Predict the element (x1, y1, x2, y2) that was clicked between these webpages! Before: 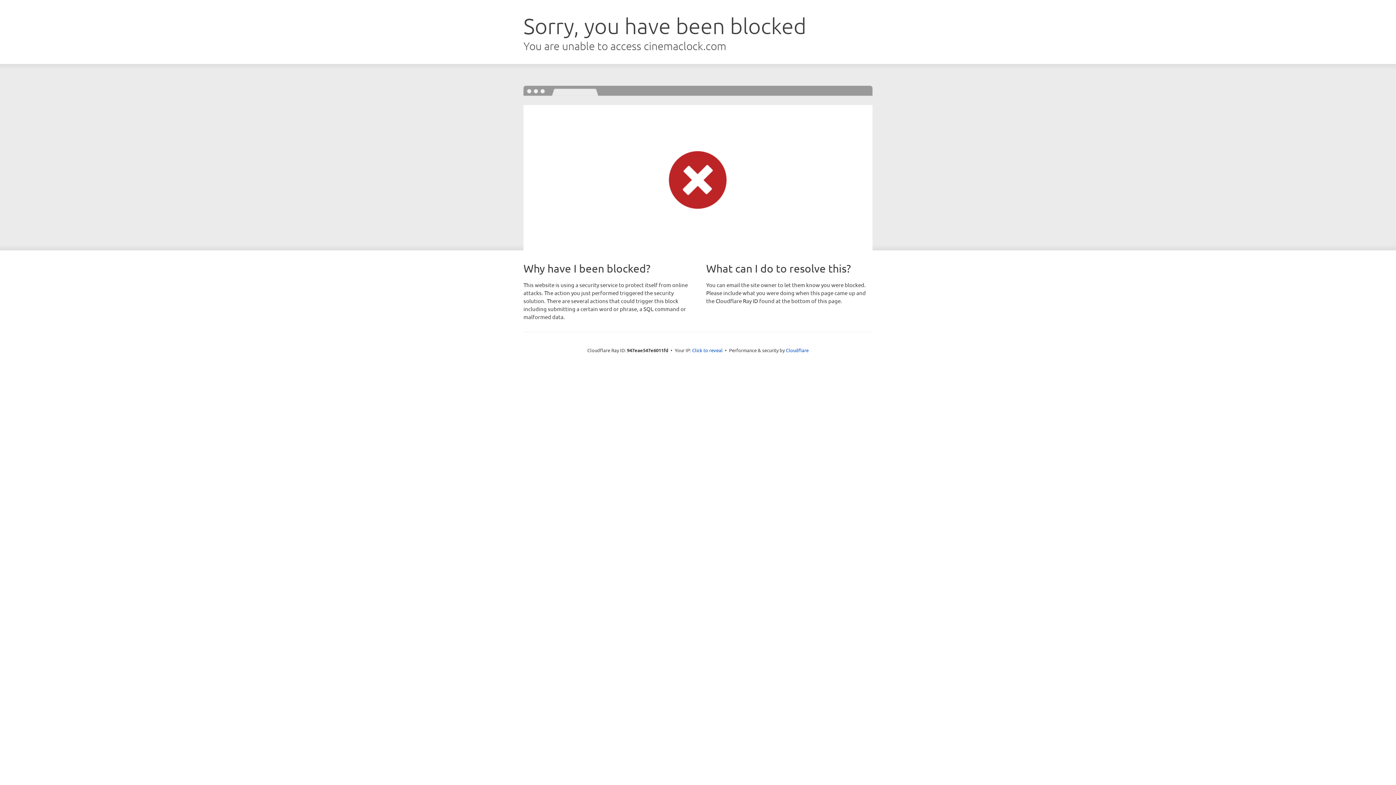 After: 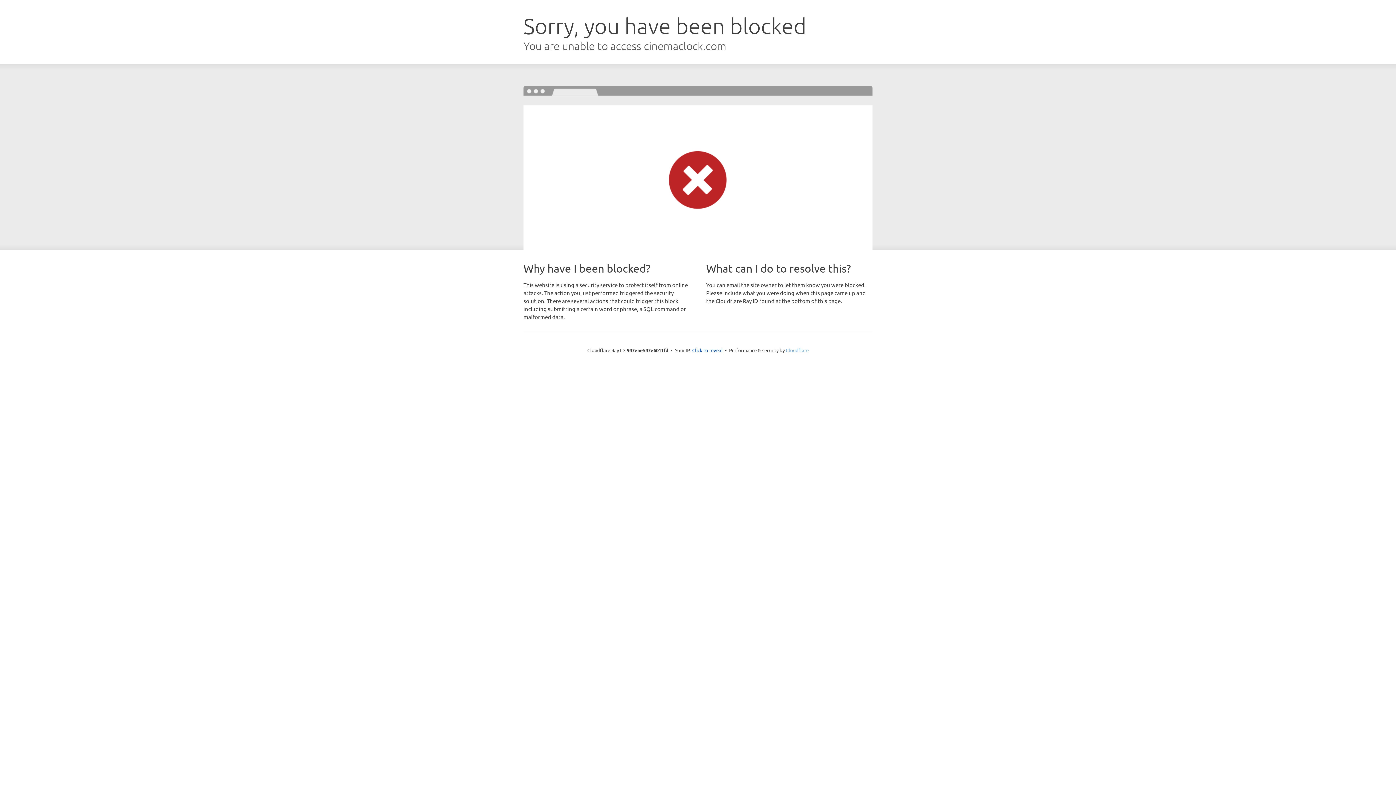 Action: bbox: (786, 347, 808, 353) label: Cloudflare